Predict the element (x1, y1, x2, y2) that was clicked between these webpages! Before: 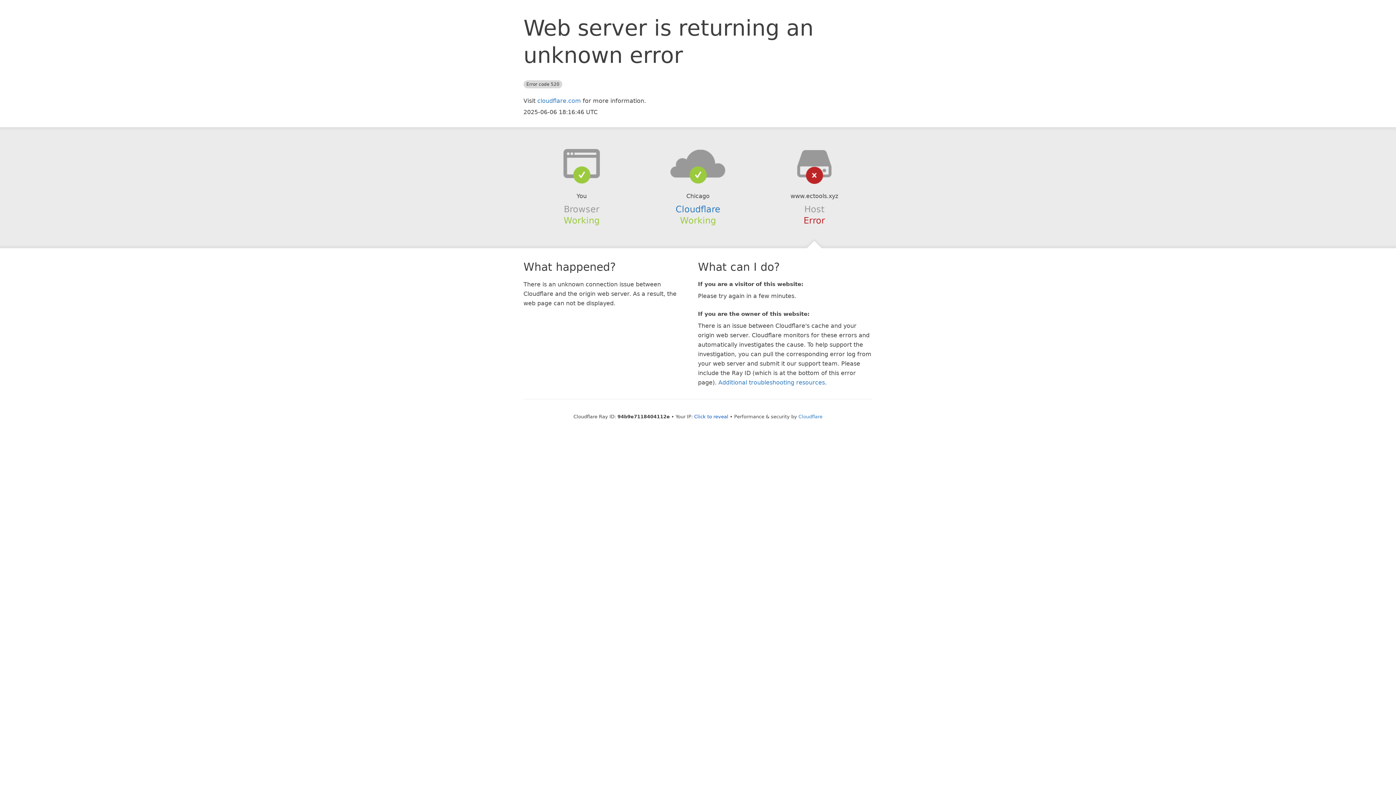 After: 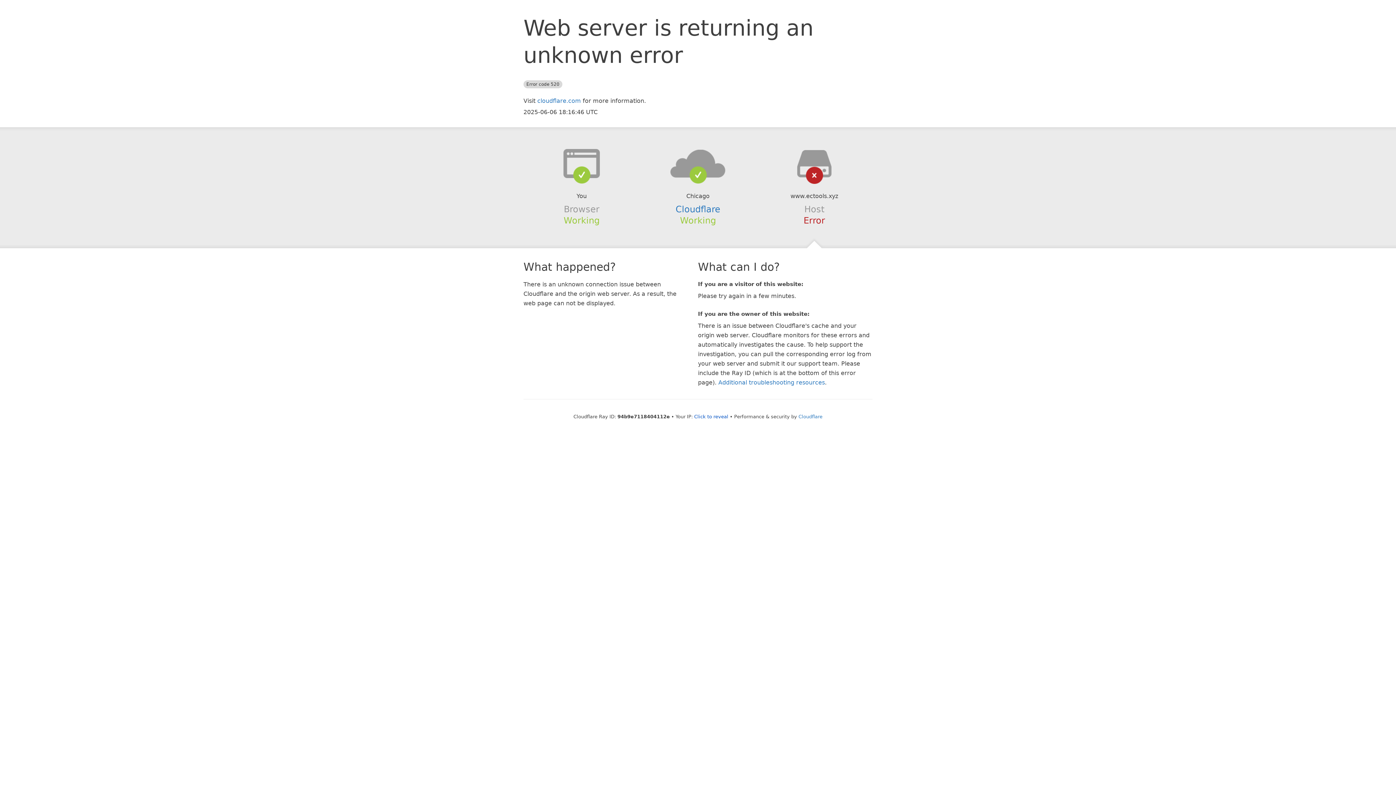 Action: bbox: (639, 148, 756, 178)